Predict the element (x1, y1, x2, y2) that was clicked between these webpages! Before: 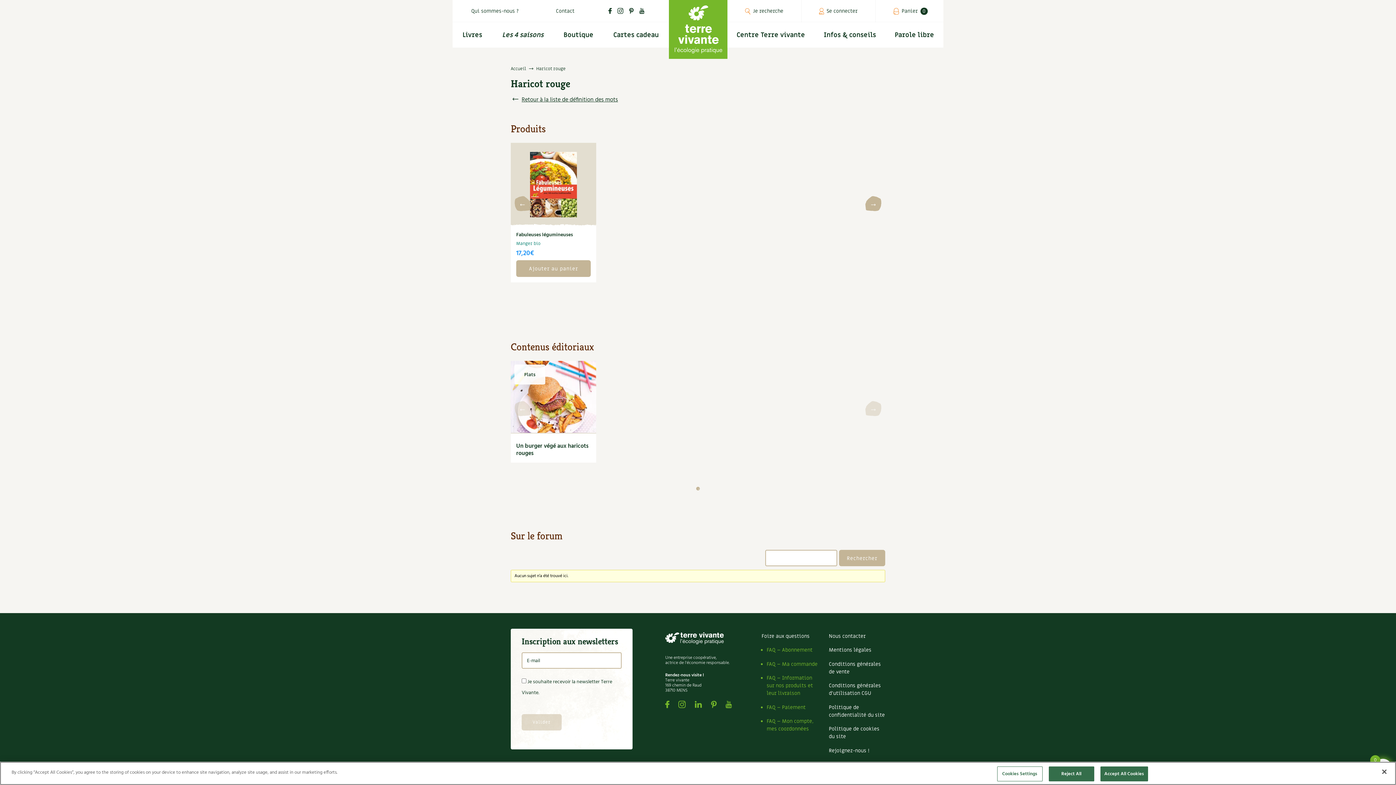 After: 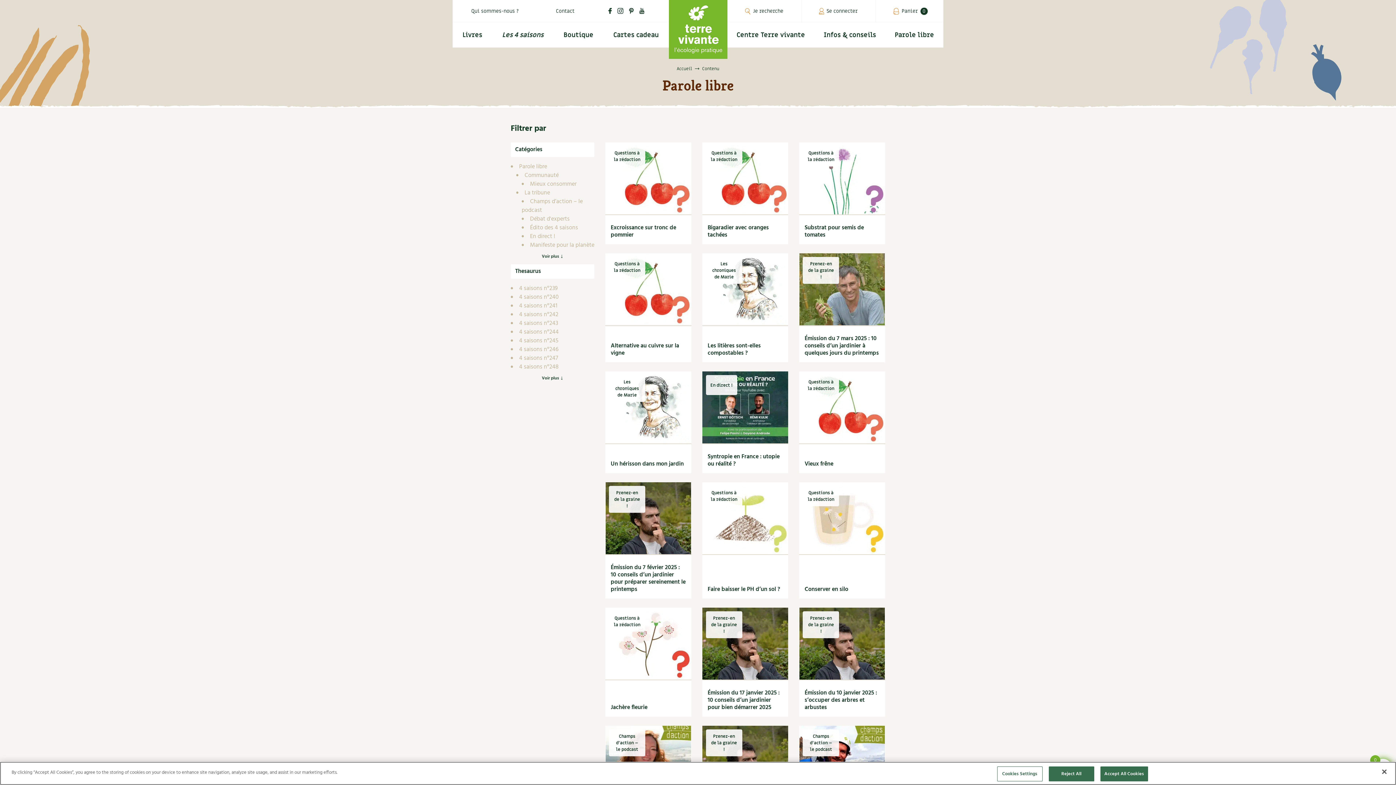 Action: bbox: (885, 22, 943, 47) label: Parole libre